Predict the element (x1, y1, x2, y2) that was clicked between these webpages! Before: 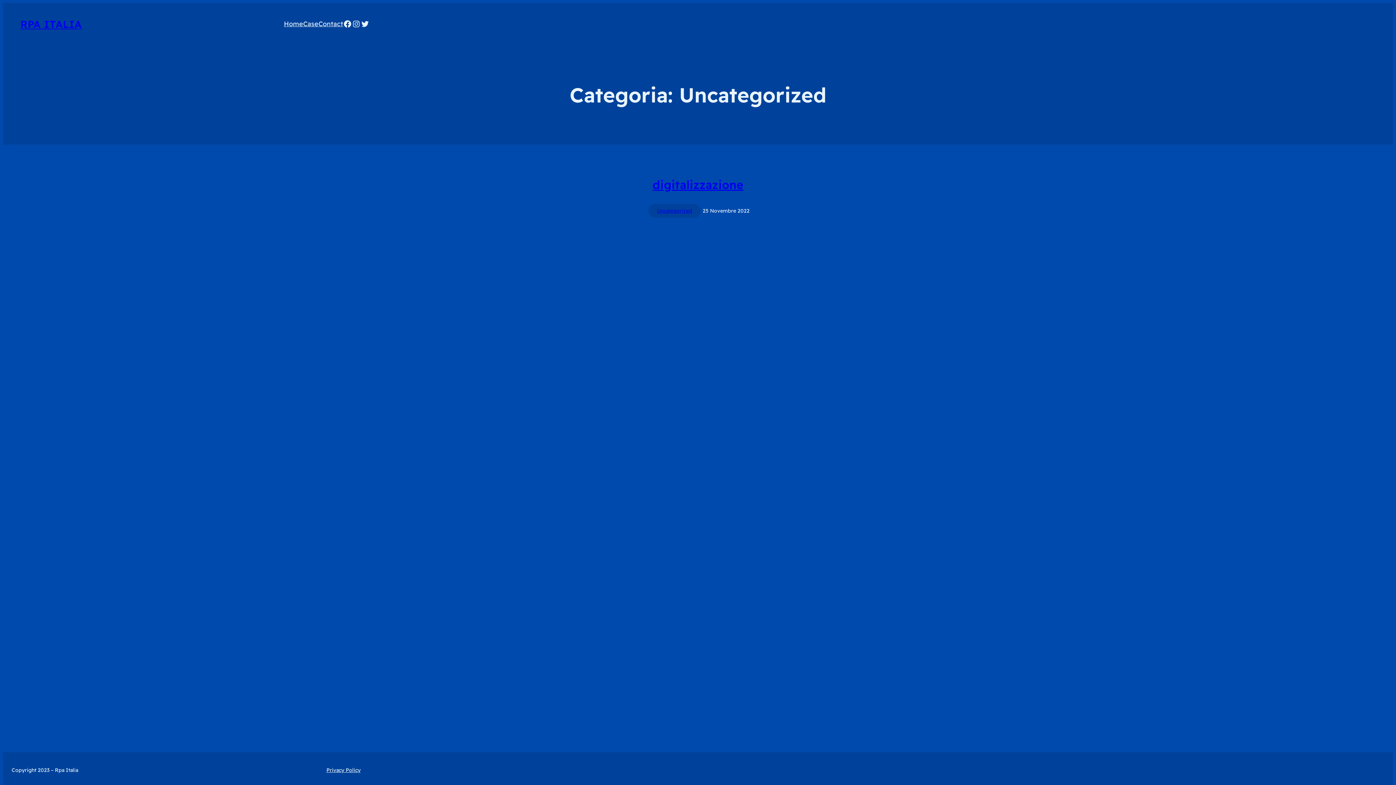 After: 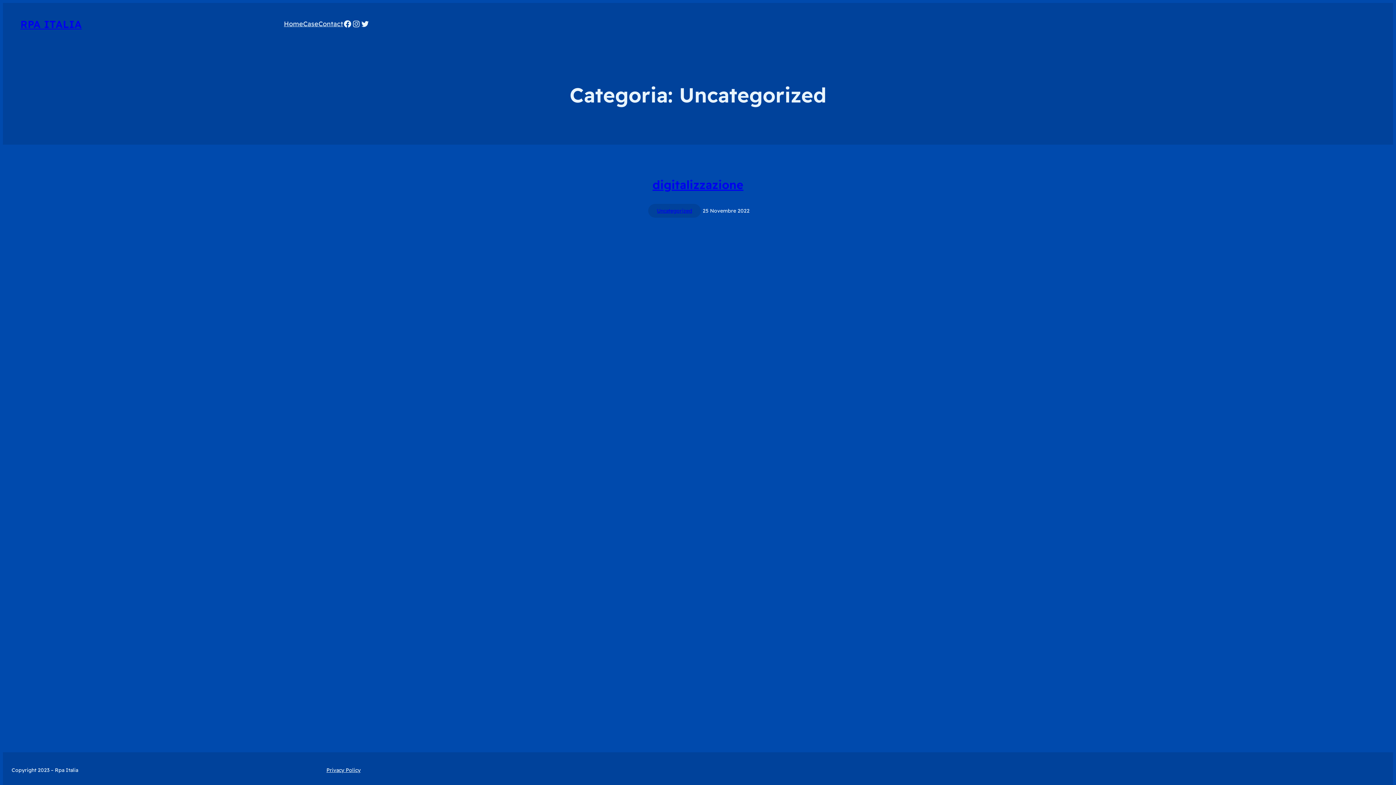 Action: bbox: (318, 18, 343, 29) label: Contact